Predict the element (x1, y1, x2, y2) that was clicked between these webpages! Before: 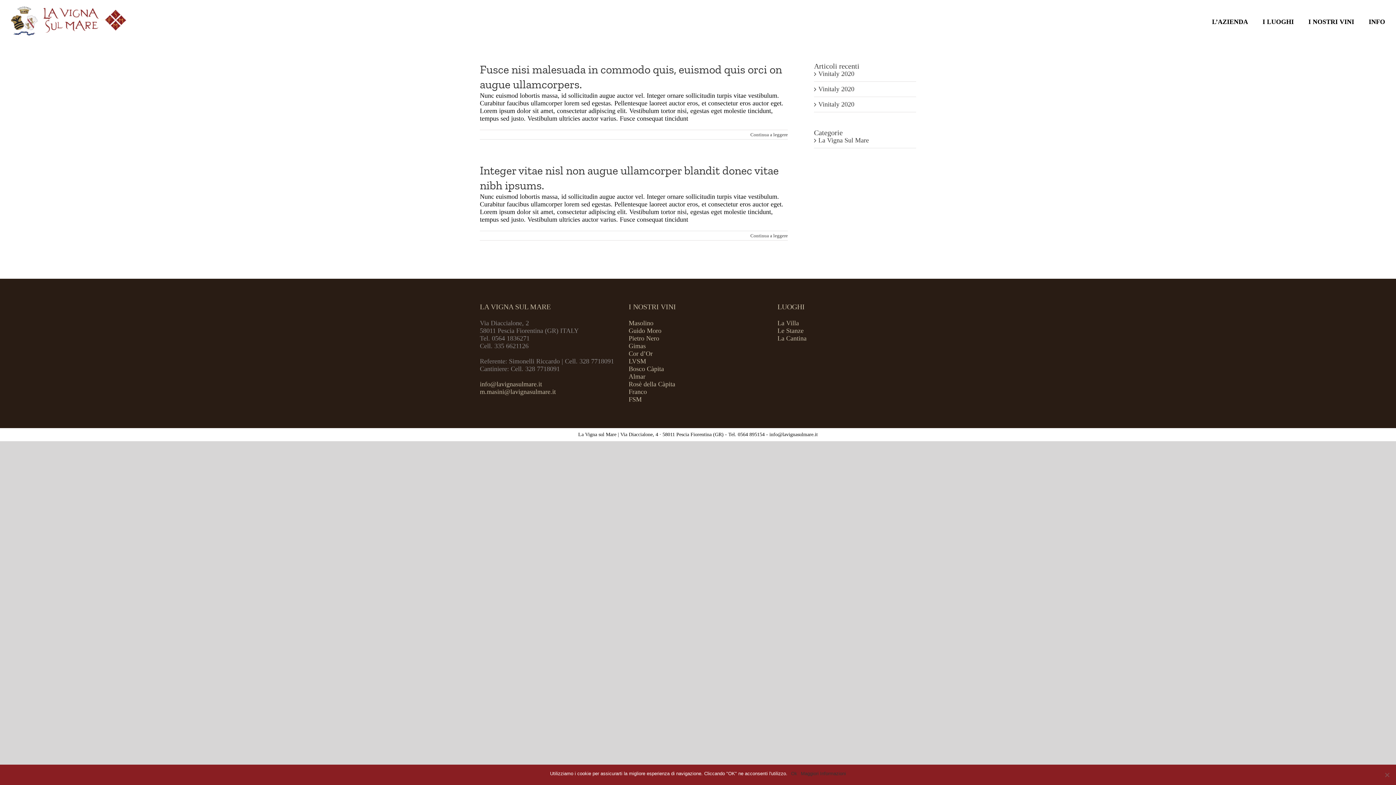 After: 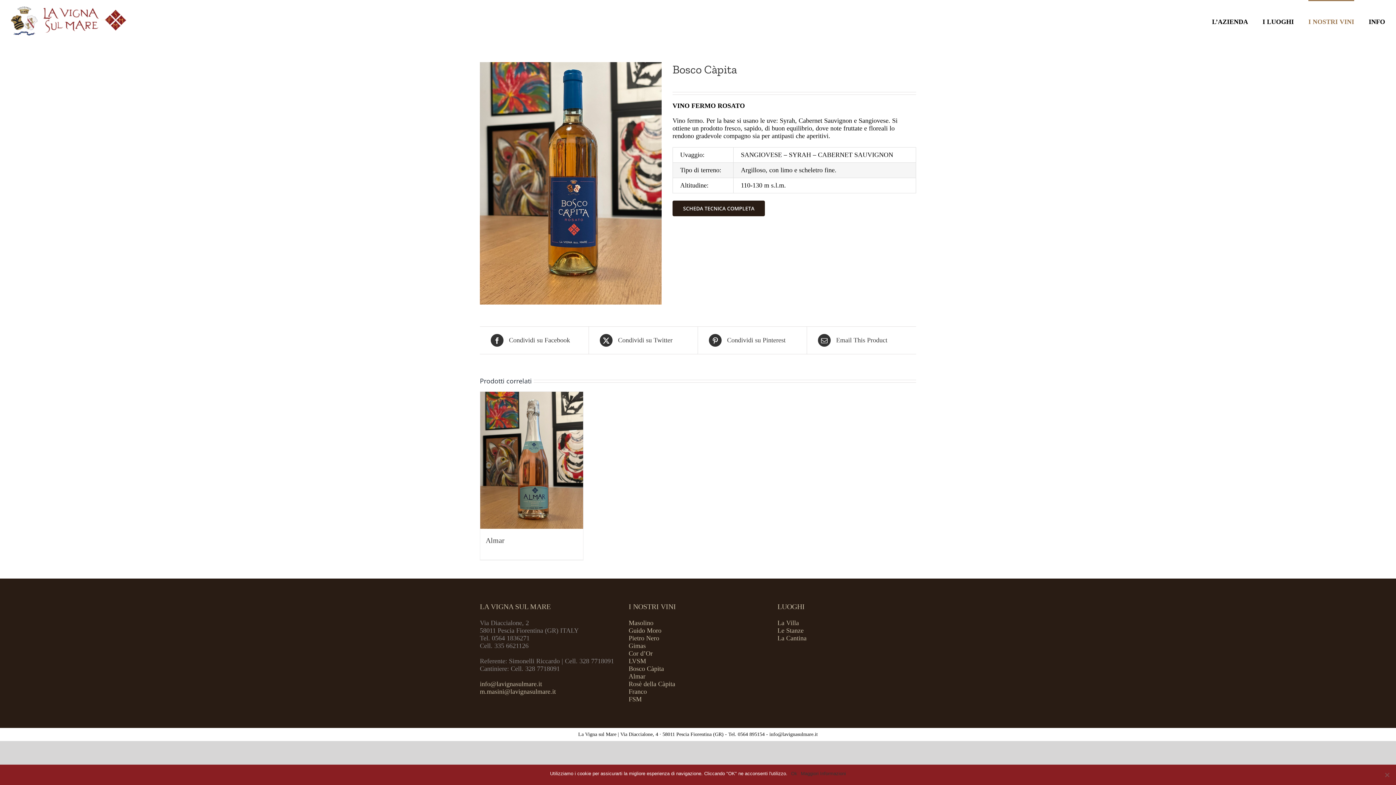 Action: label: Bosco Càpita bbox: (628, 365, 664, 372)